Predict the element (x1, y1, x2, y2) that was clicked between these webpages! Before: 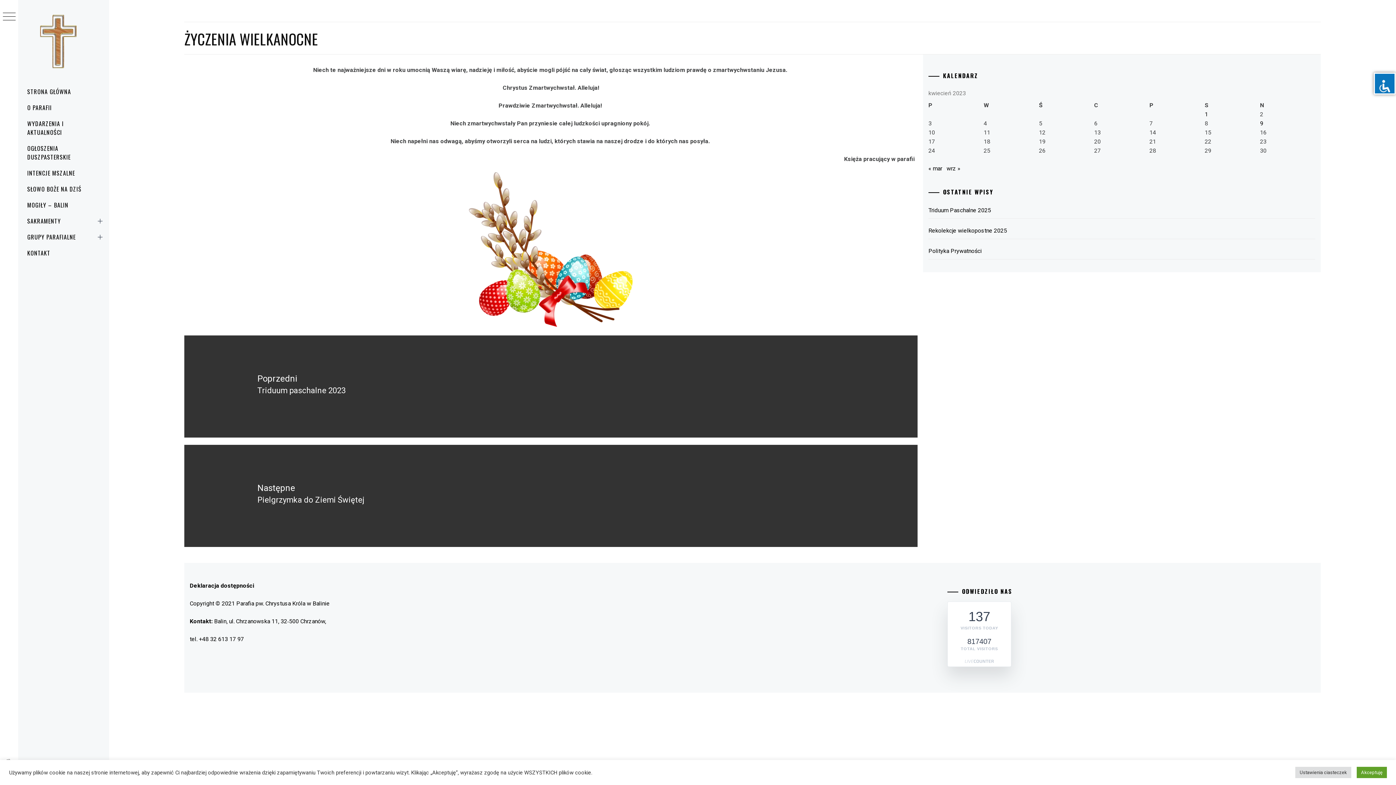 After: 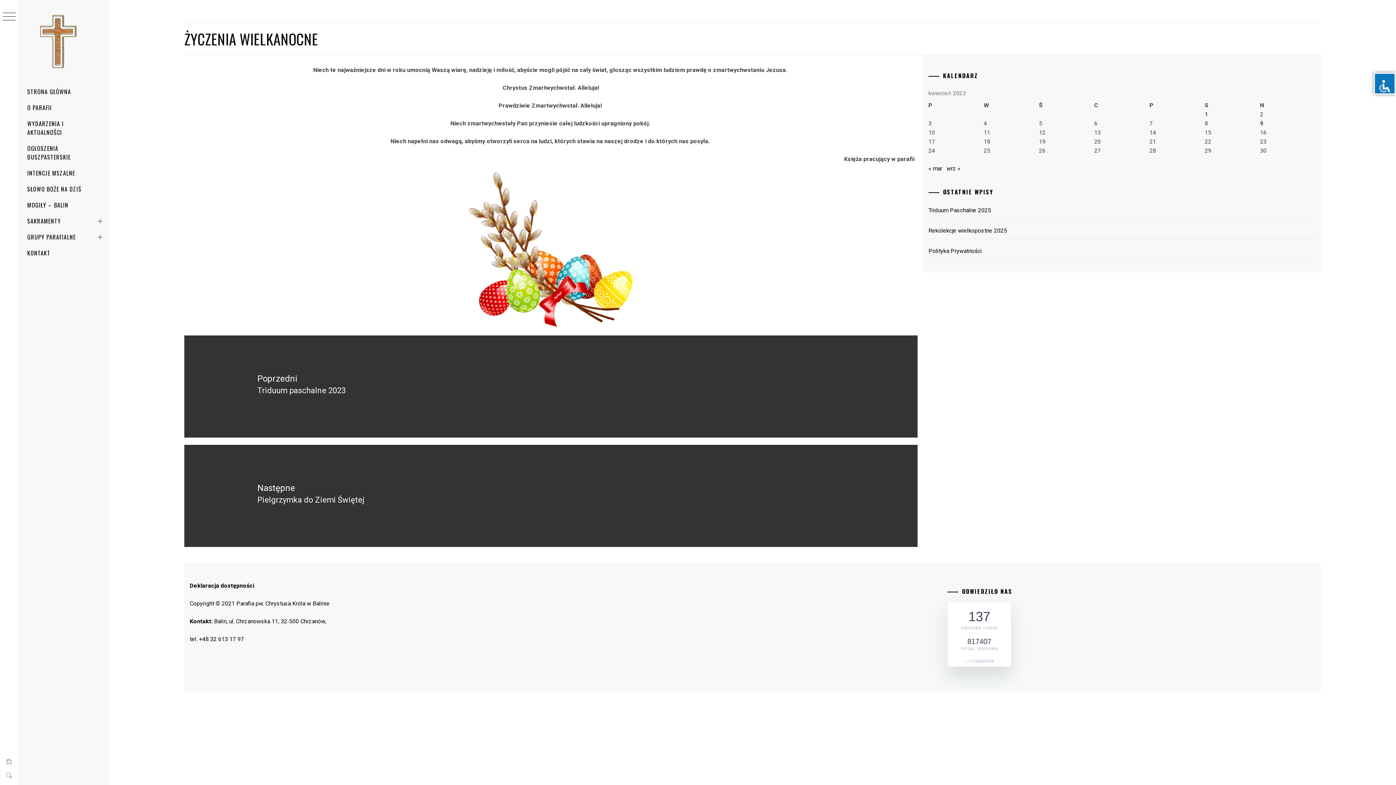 Action: bbox: (1357, 767, 1387, 778) label: Akceptuję